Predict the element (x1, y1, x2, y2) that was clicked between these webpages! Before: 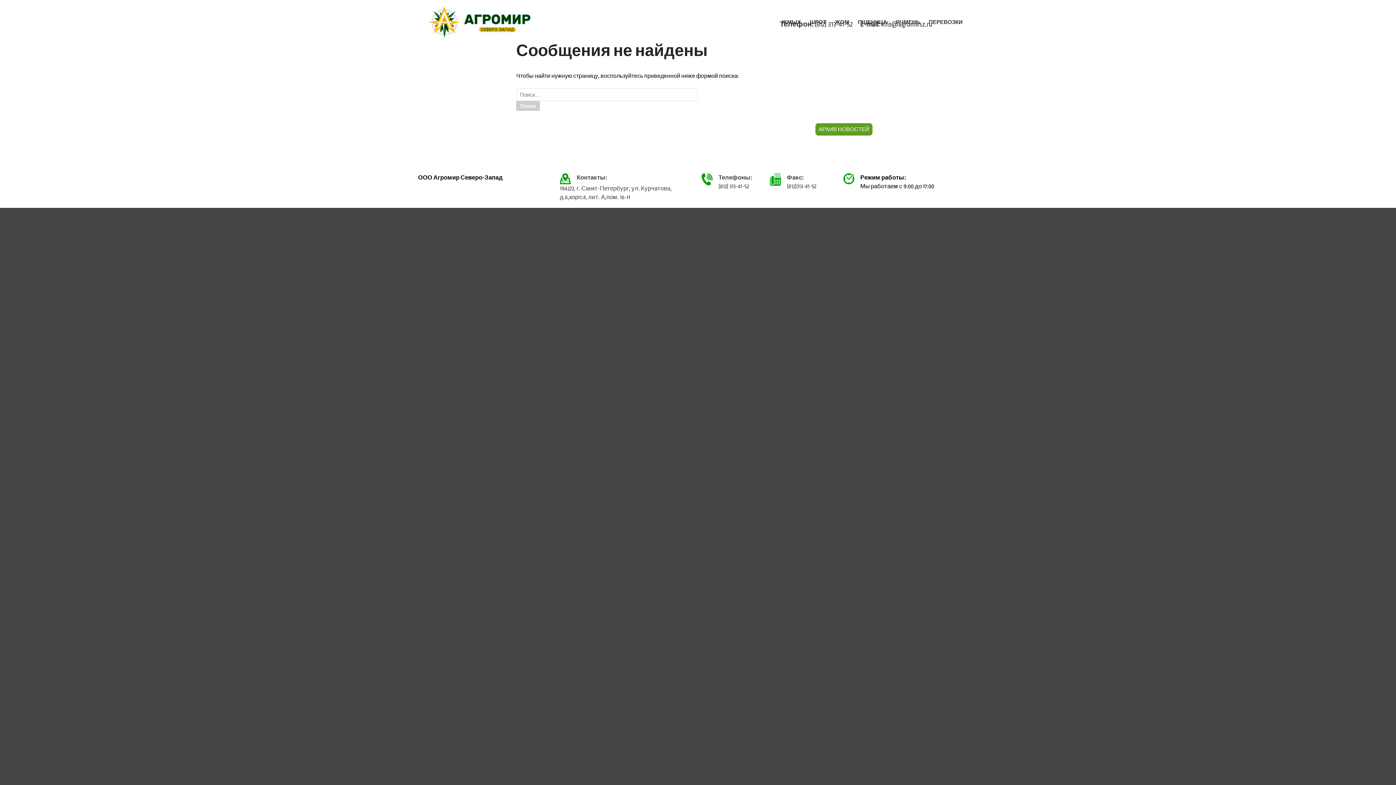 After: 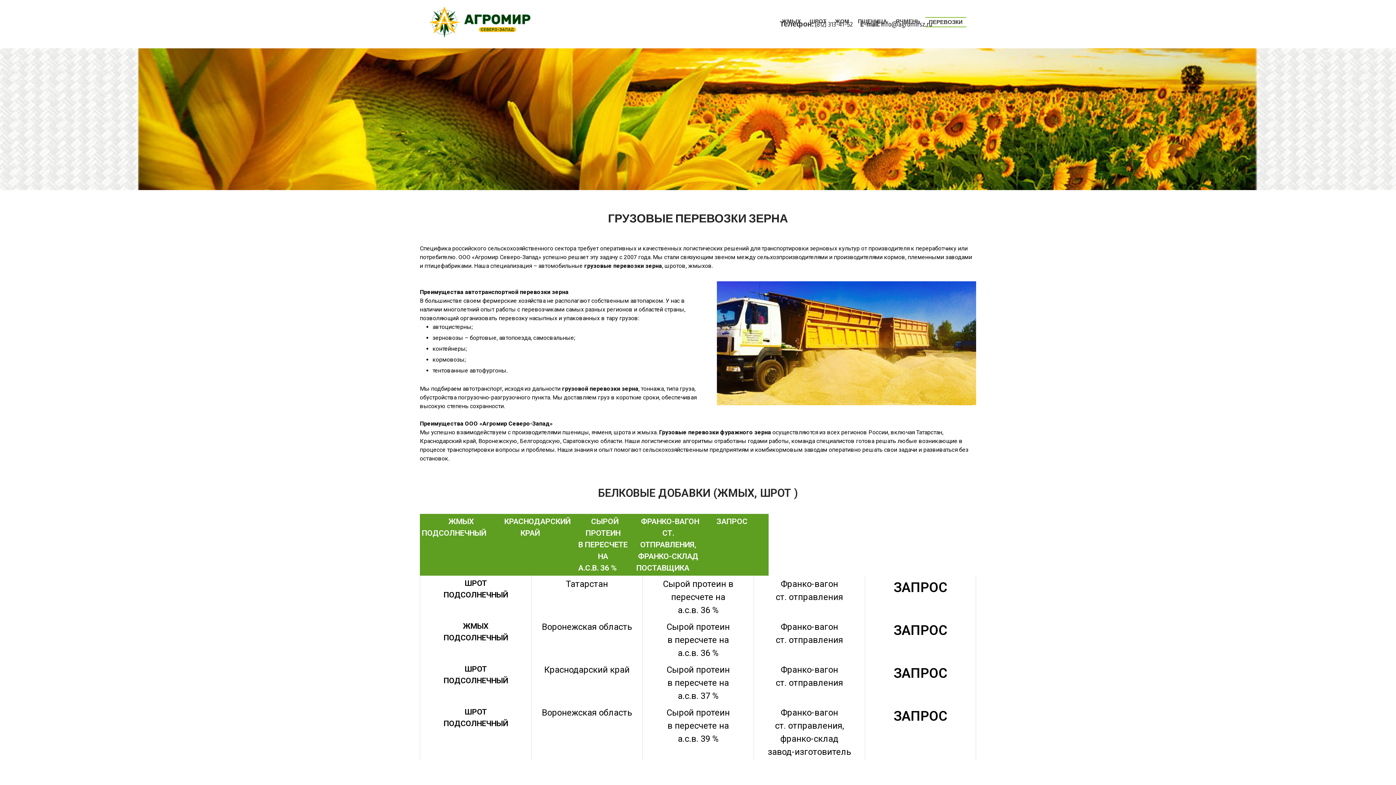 Action: bbox: (925, 17, 966, 26) label: ПЕРЕВОЗКИ